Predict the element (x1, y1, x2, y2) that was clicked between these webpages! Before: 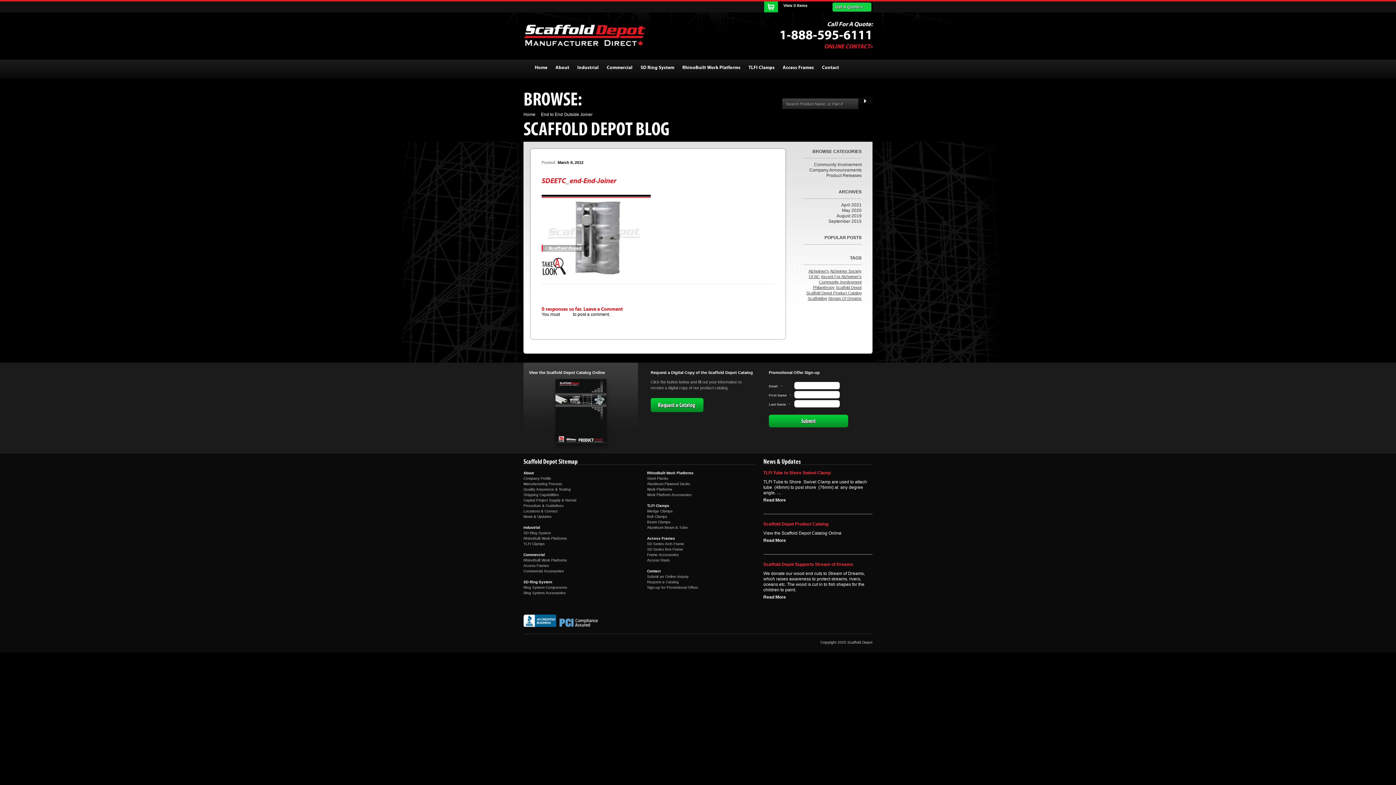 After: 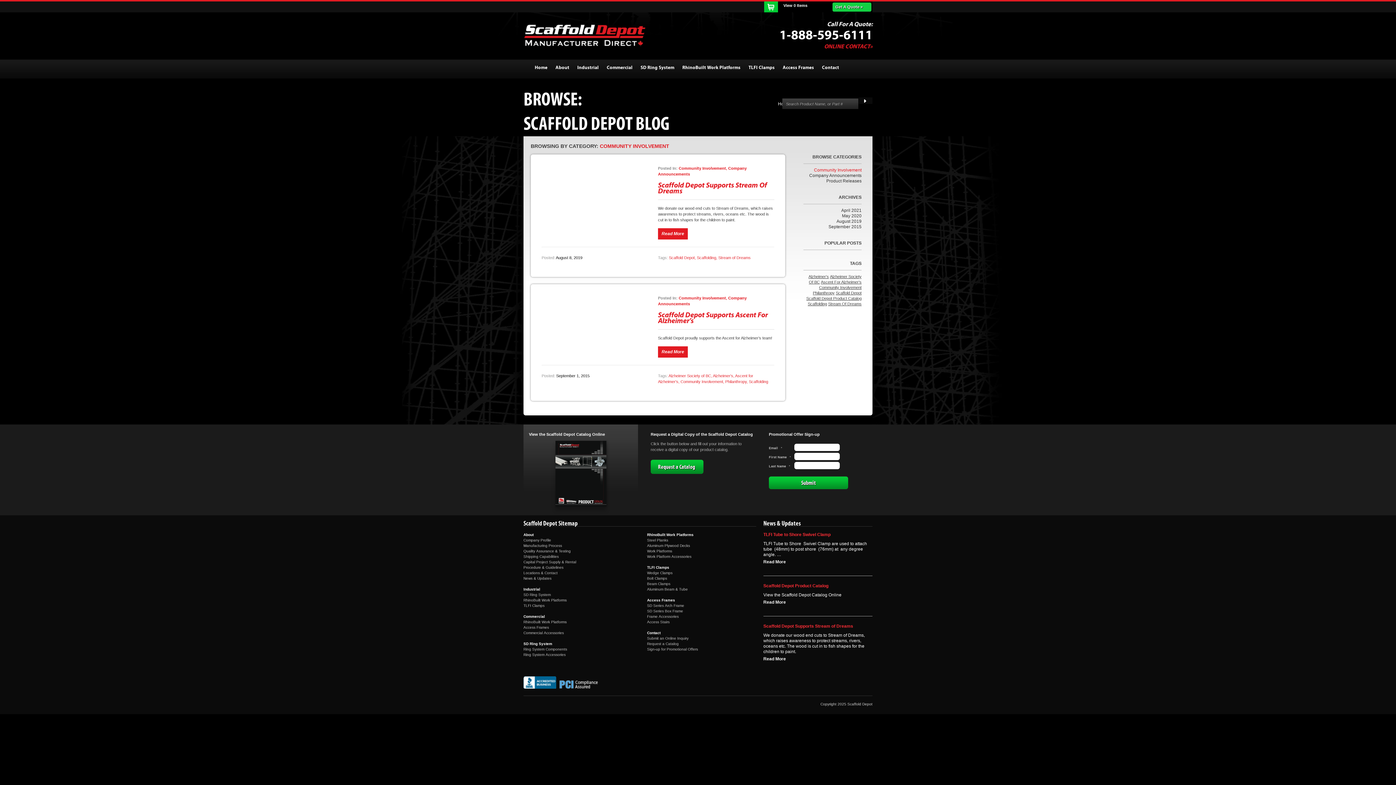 Action: bbox: (814, 162, 861, 167) label: Community Involvement